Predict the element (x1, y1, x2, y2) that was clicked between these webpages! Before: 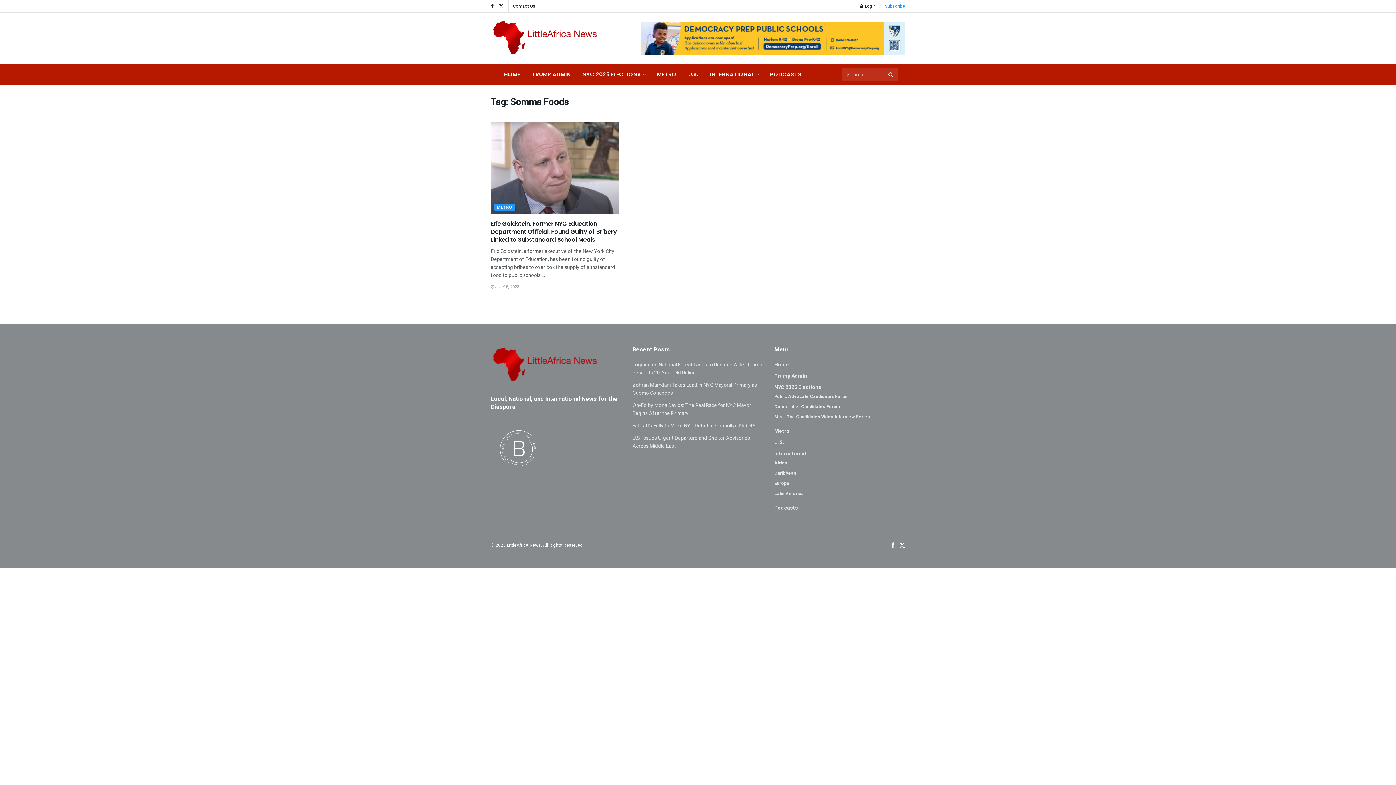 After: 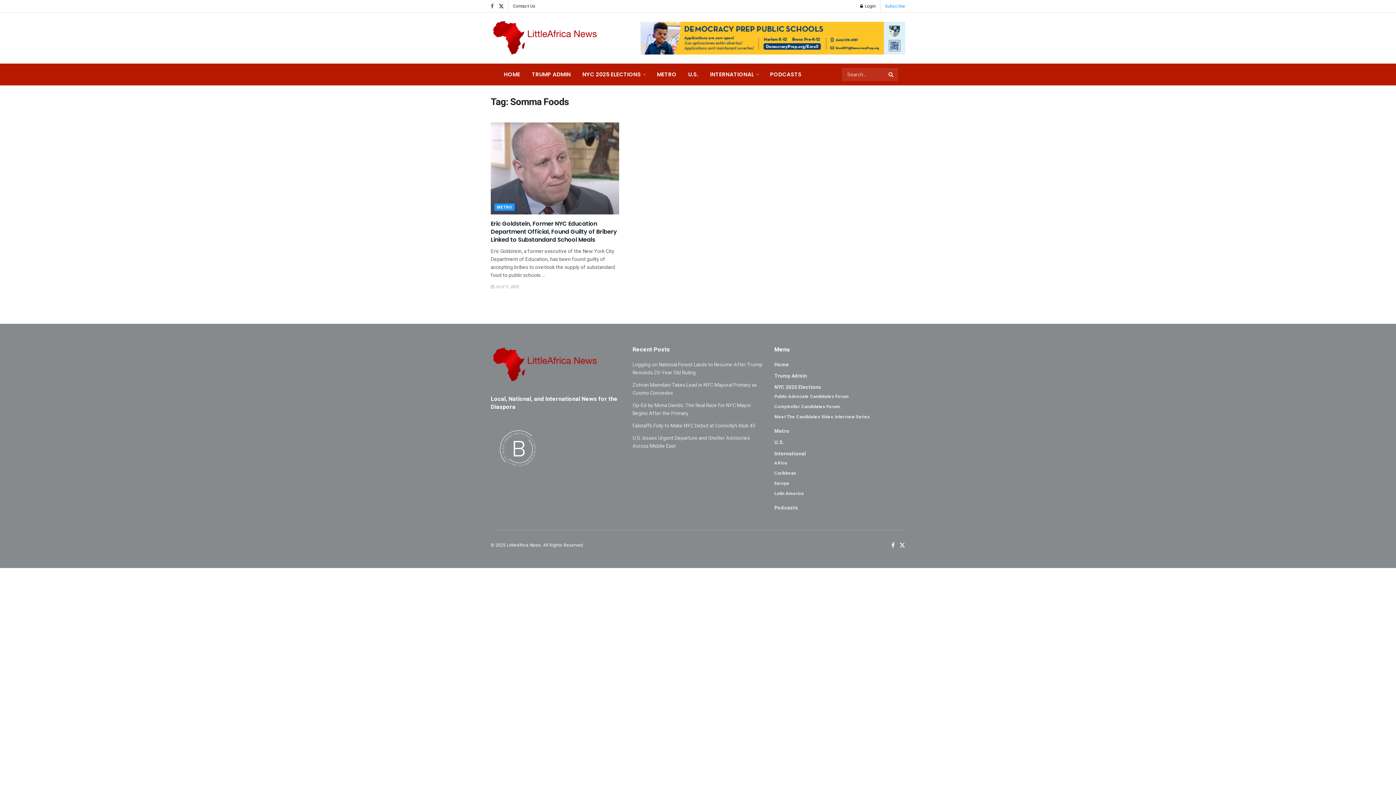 Action: bbox: (490, 0, 493, 12)